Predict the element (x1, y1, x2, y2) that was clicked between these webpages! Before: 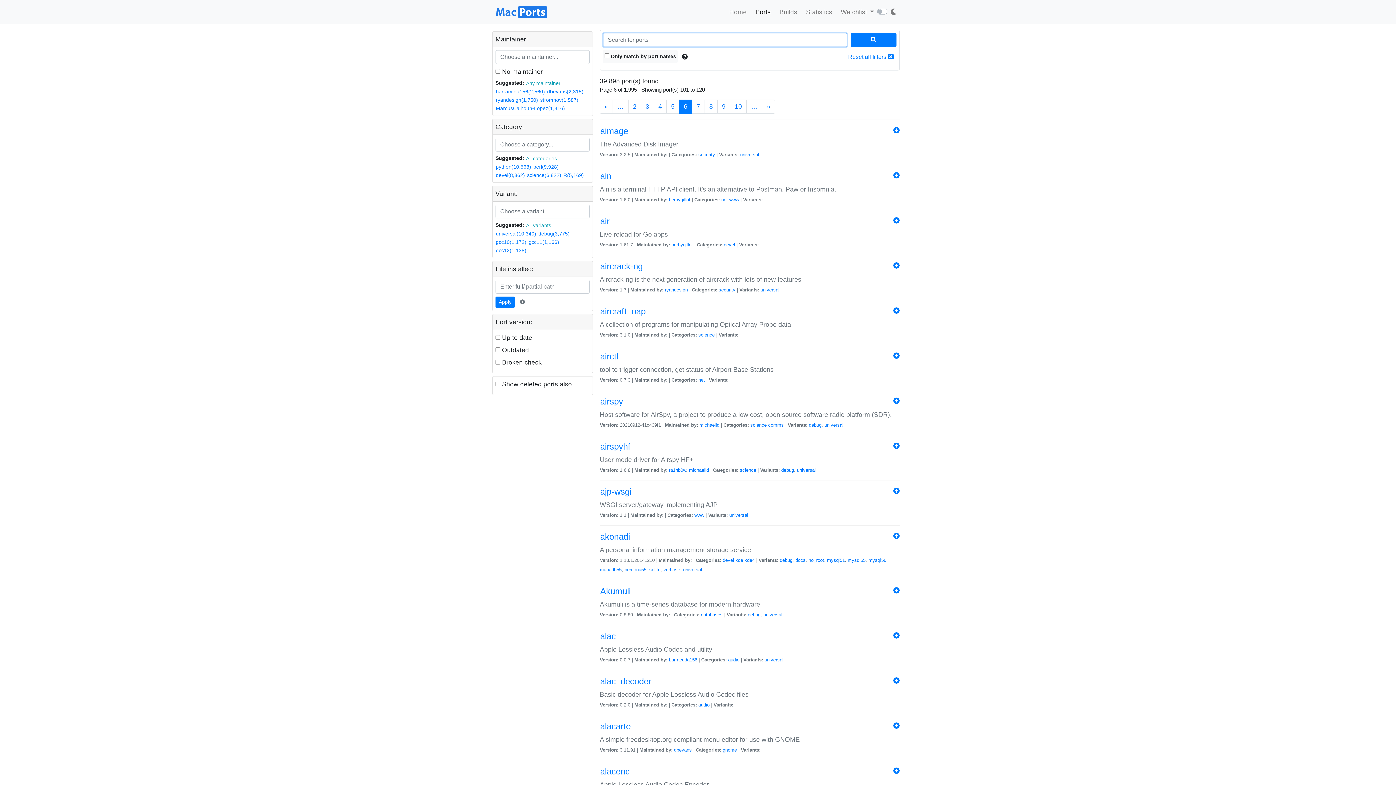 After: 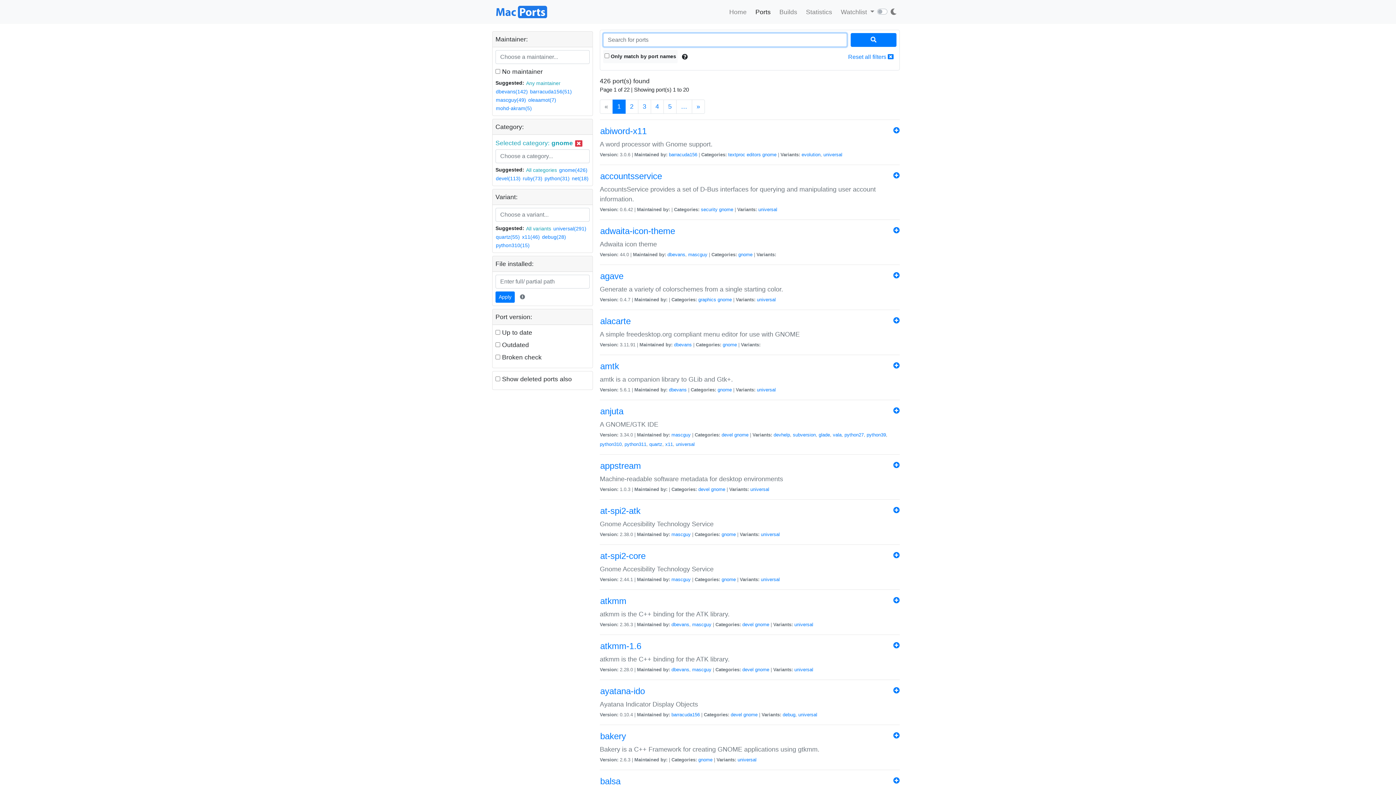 Action: bbox: (722, 747, 737, 752) label: gnome